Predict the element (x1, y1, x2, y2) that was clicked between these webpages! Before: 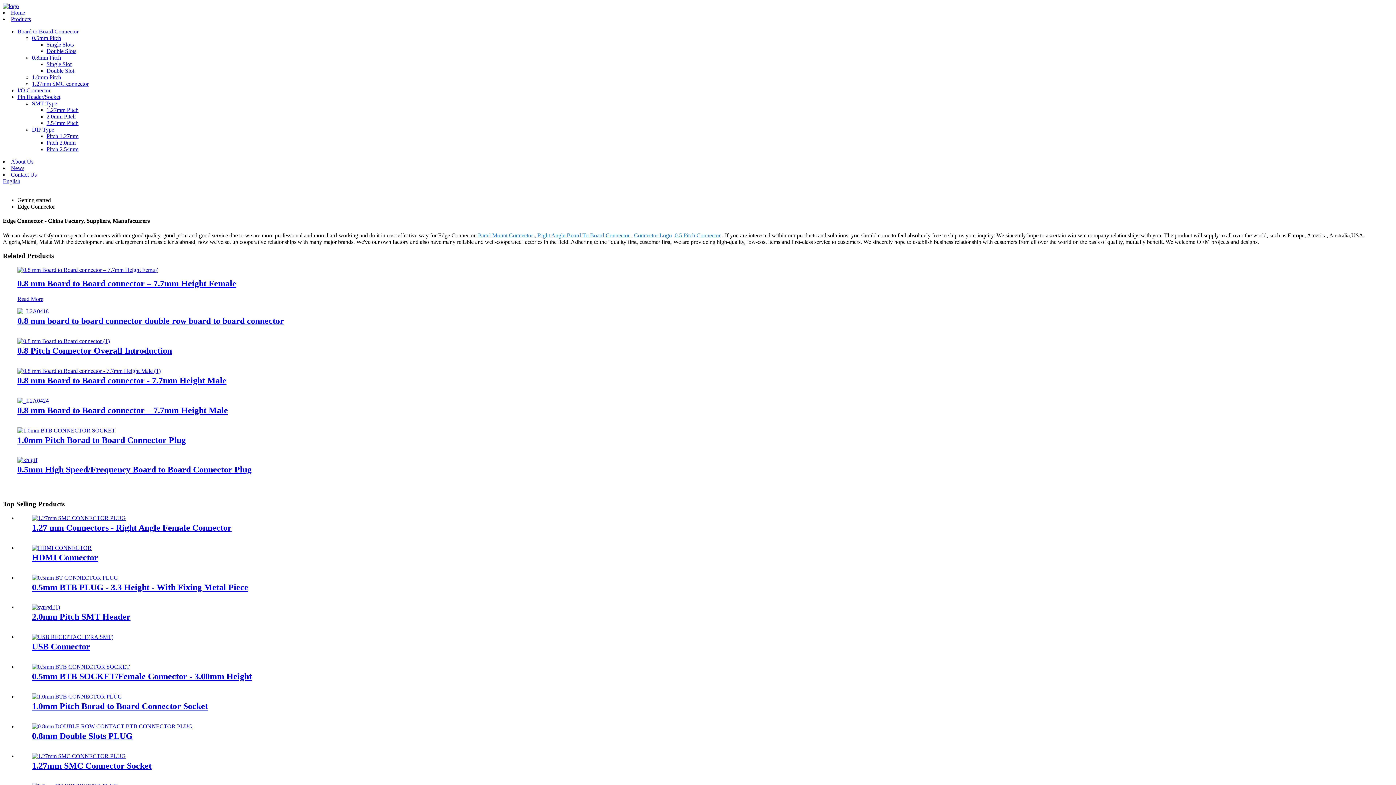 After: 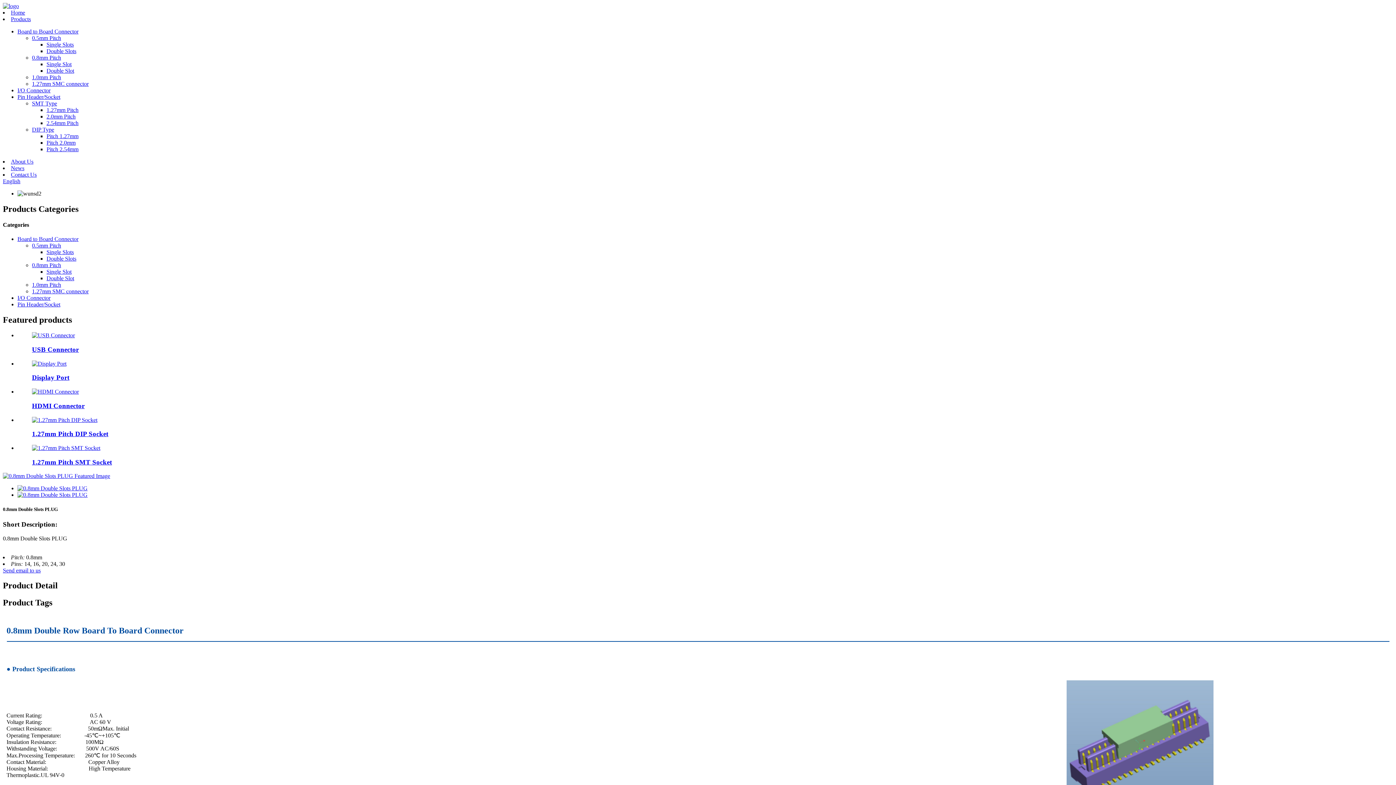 Action: bbox: (32, 731, 132, 741) label: 0.8mm Double Slots PLUG